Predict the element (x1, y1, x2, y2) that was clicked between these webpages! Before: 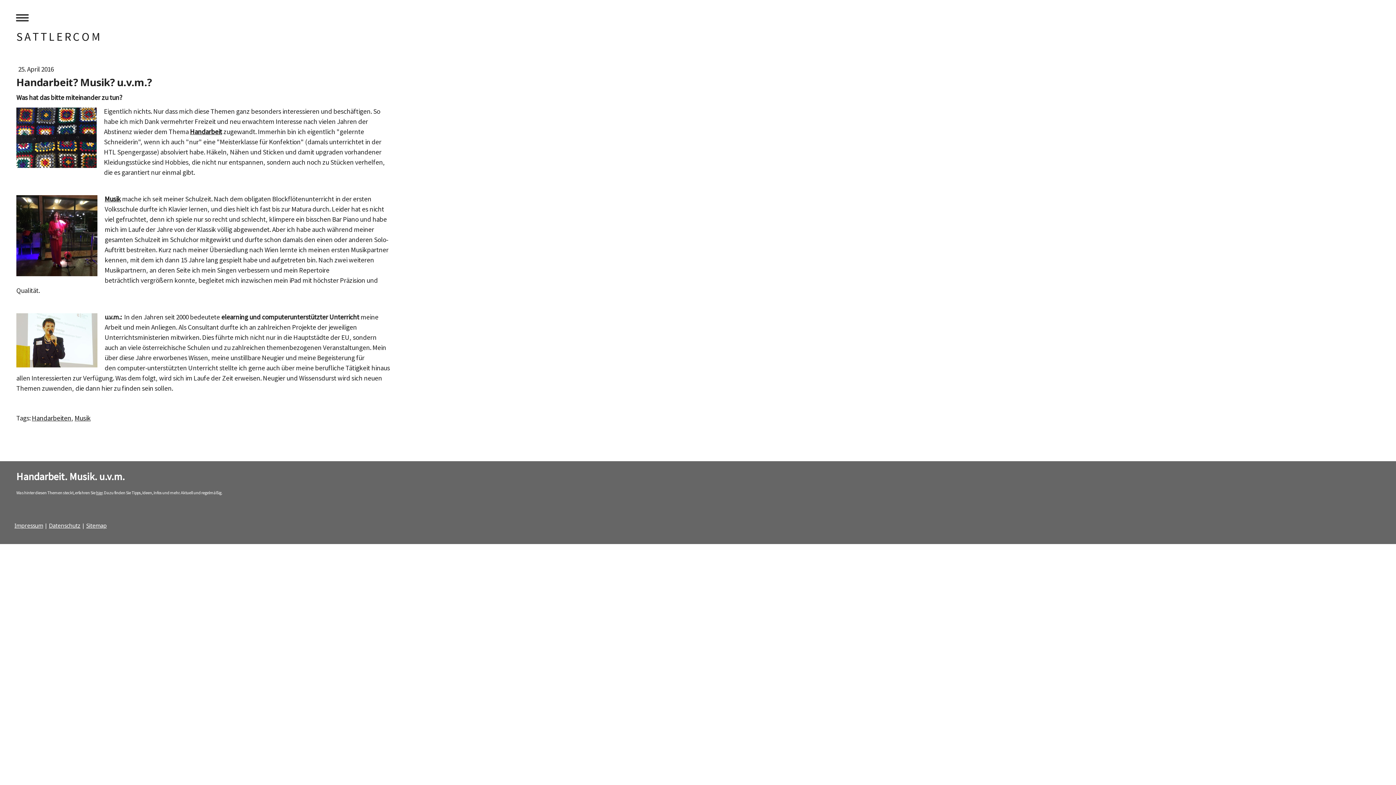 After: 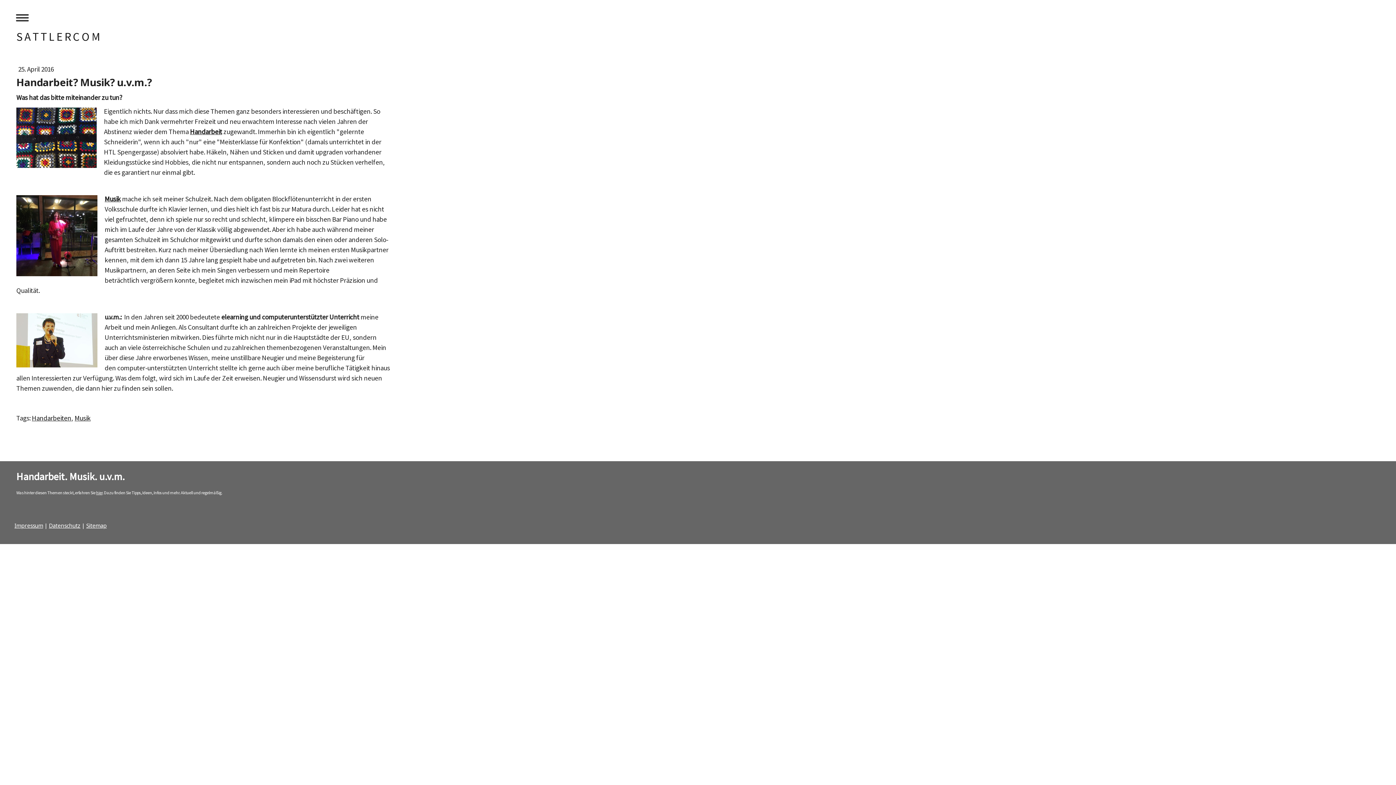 Action: bbox: (96, 490, 102, 495) label: hier